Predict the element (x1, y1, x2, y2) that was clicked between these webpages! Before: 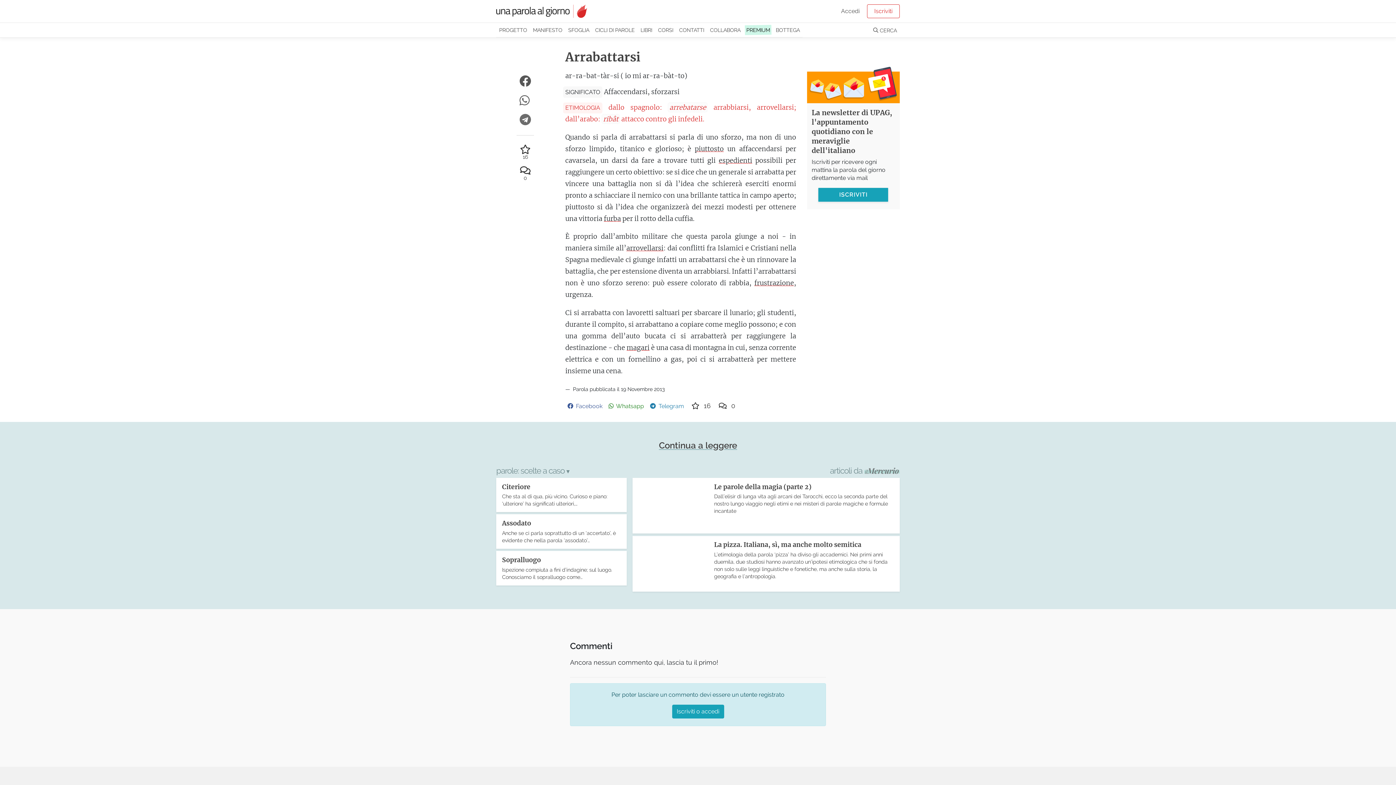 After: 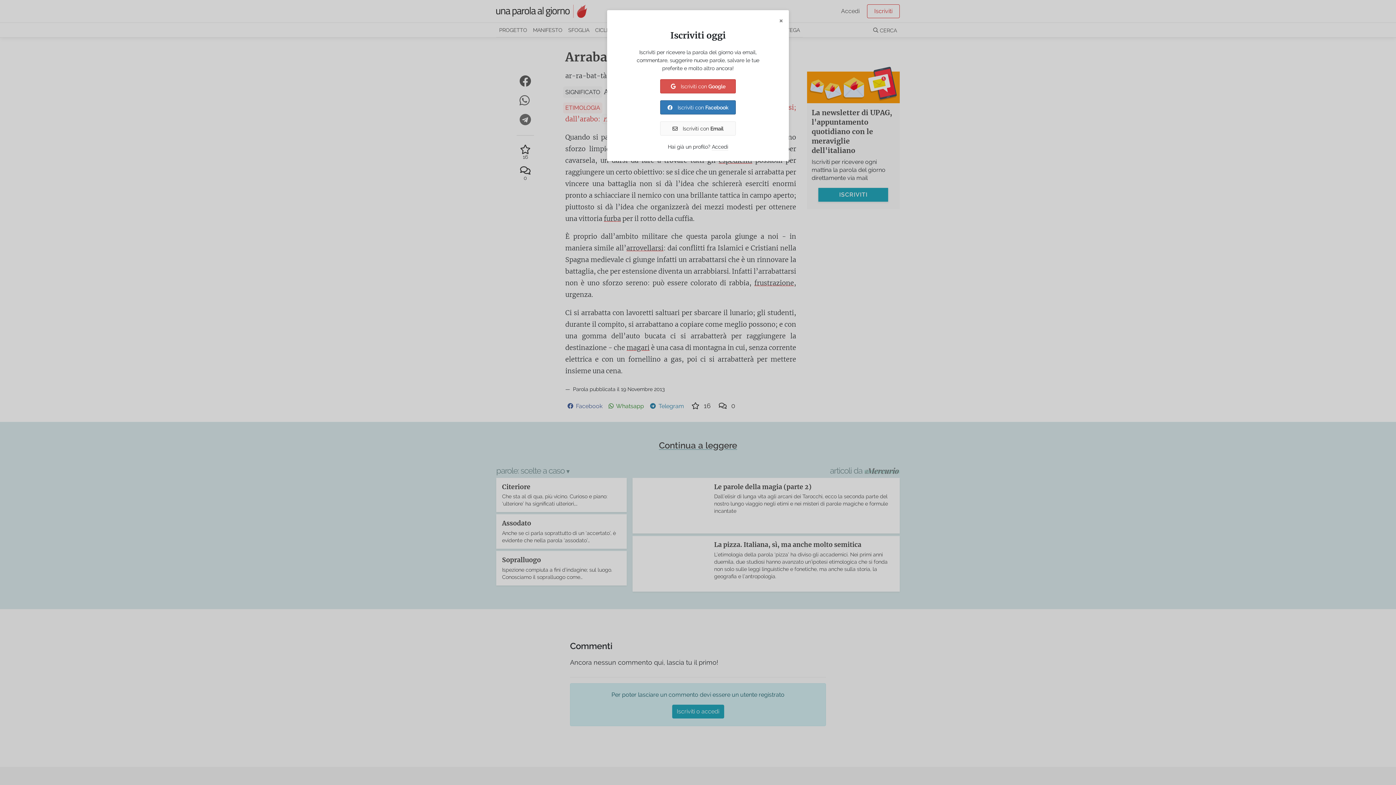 Action: bbox: (867, 4, 900, 18) label: Iscriviti